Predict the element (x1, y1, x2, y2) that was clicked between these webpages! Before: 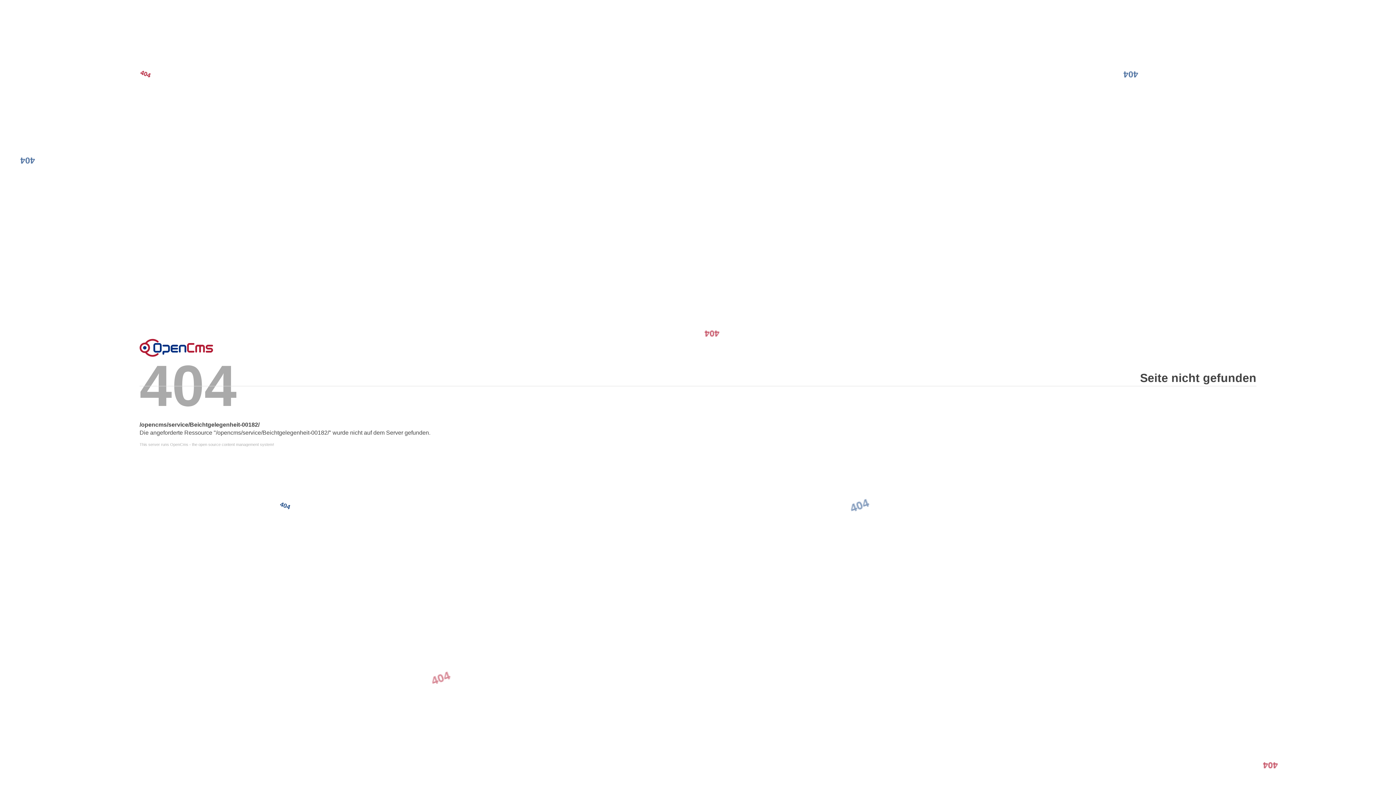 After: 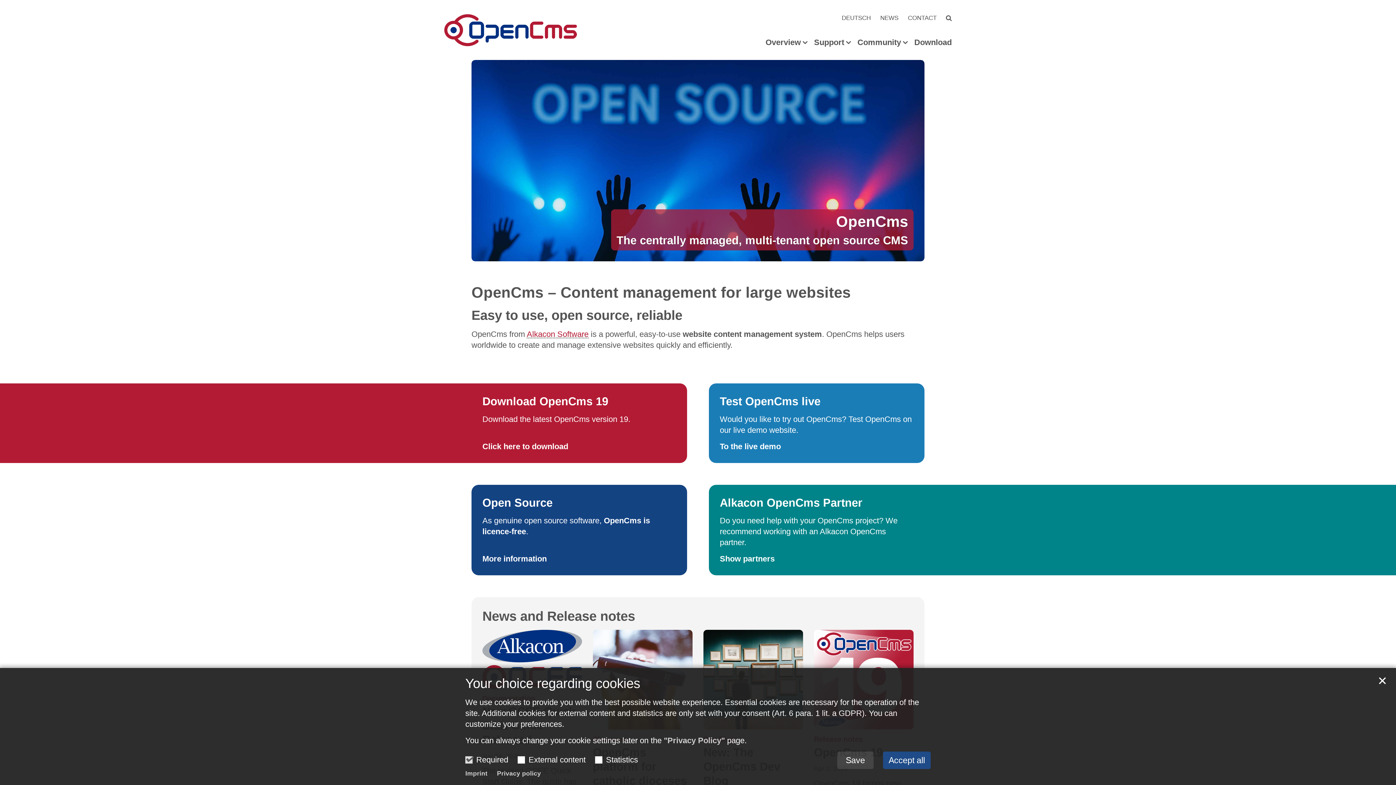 Action: label: This server runs OpenCms - the open source content management system! bbox: (139, 442, 1256, 446)